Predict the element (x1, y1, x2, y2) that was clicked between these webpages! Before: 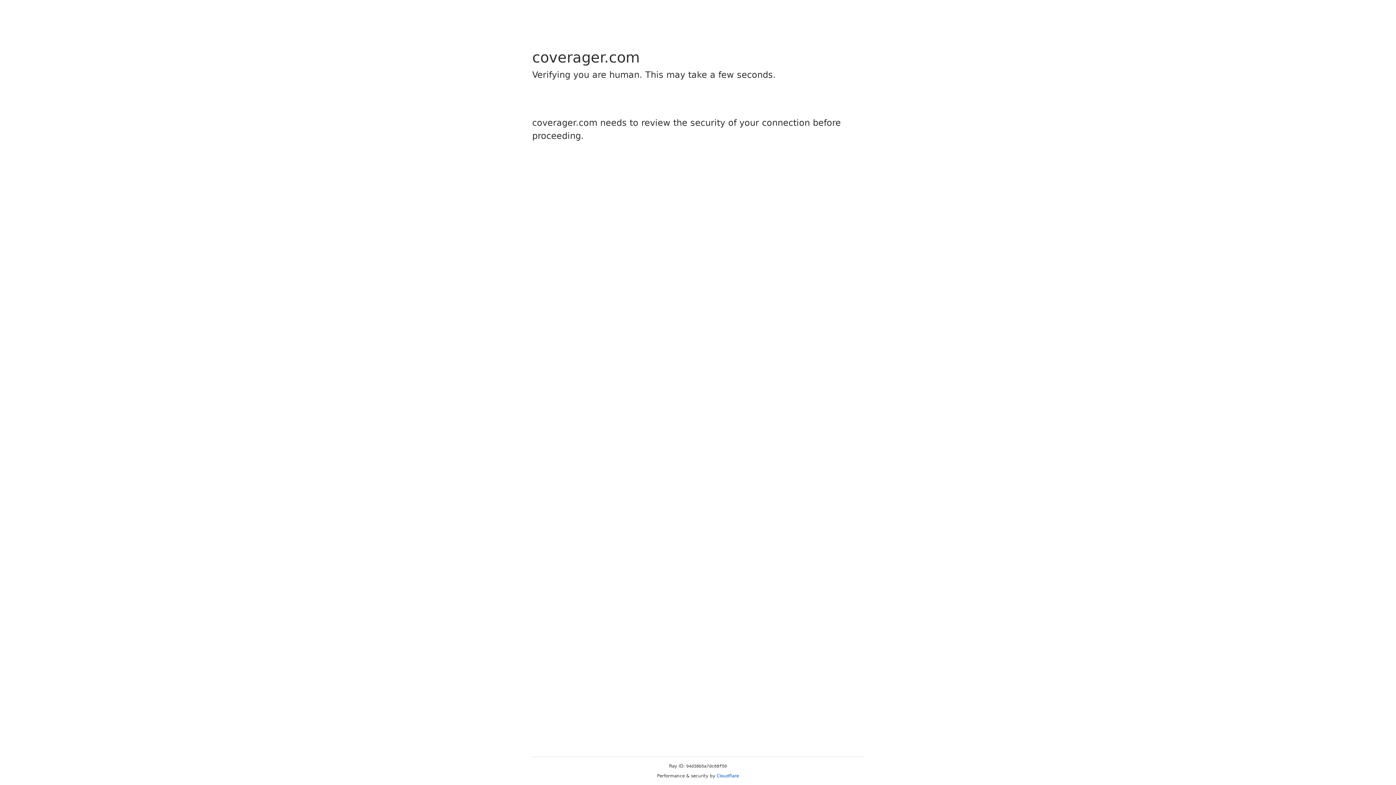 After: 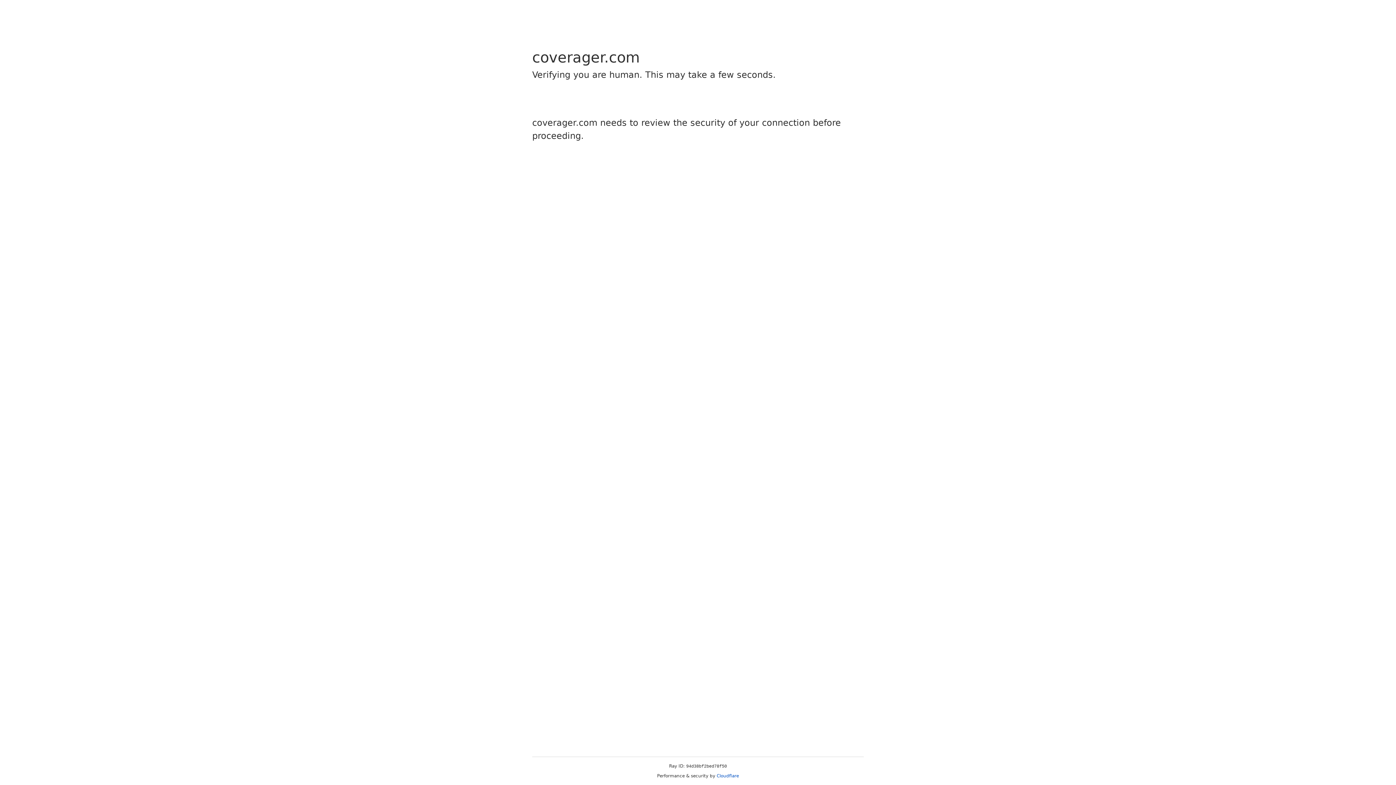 Action: bbox: (716, 773, 739, 778) label: Cloudflare